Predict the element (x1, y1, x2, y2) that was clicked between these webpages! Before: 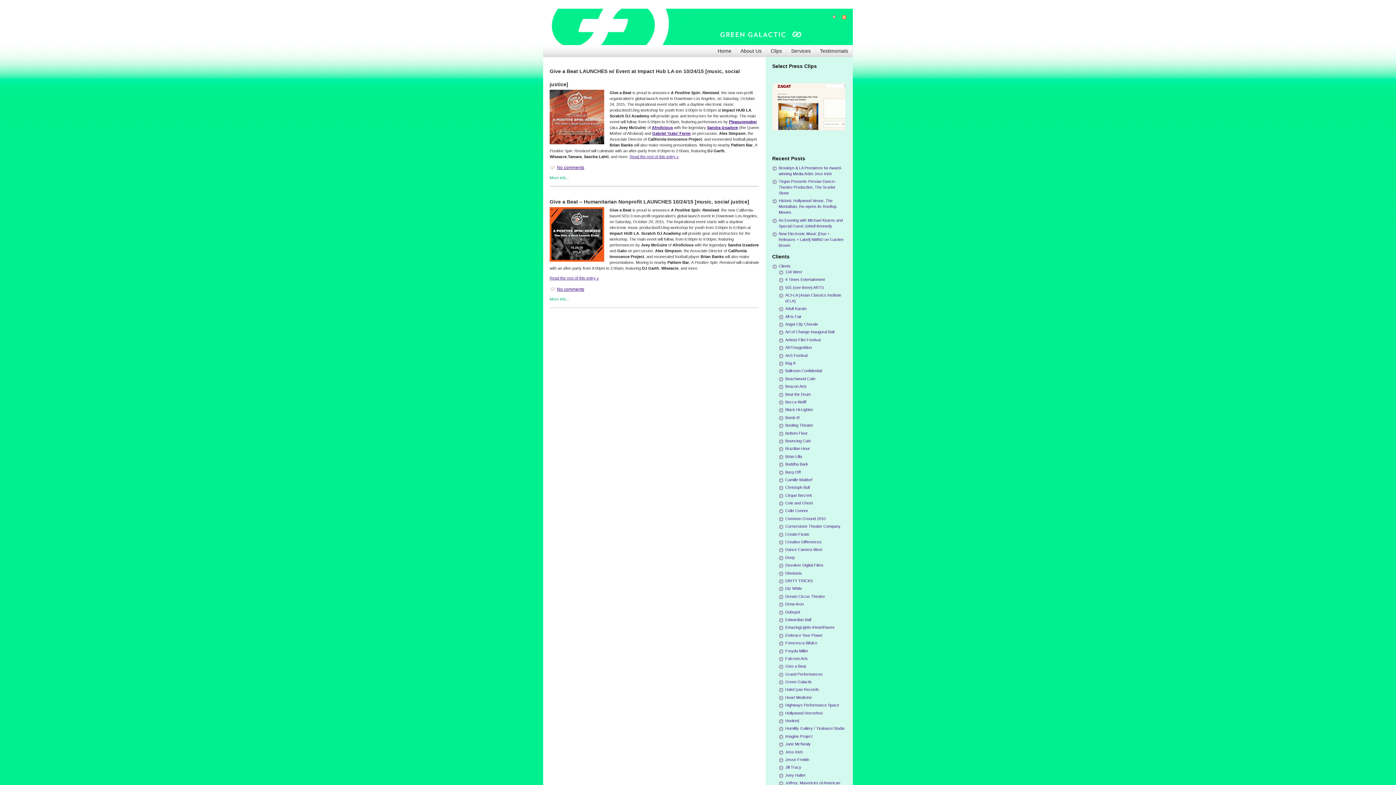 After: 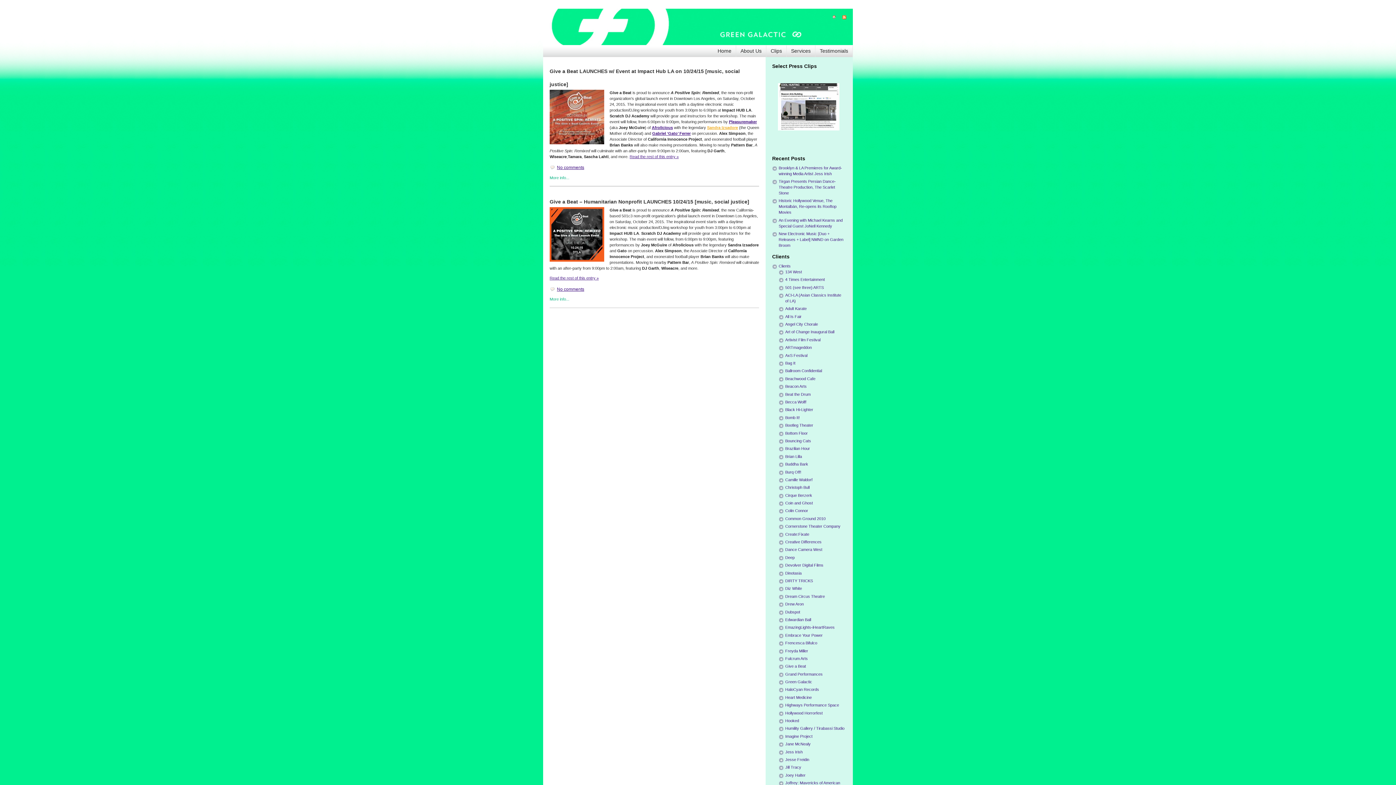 Action: bbox: (707, 125, 738, 129) label: Sandra Izsadore